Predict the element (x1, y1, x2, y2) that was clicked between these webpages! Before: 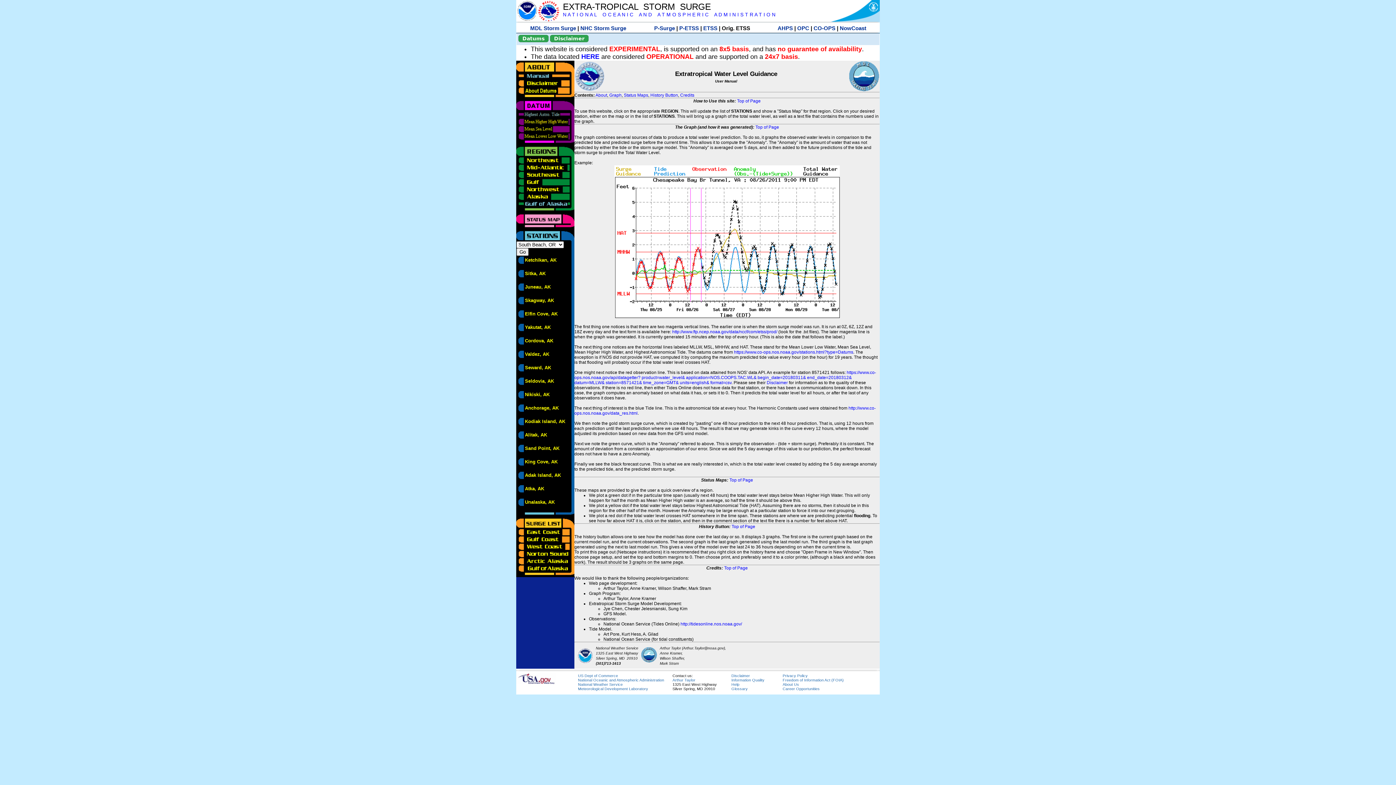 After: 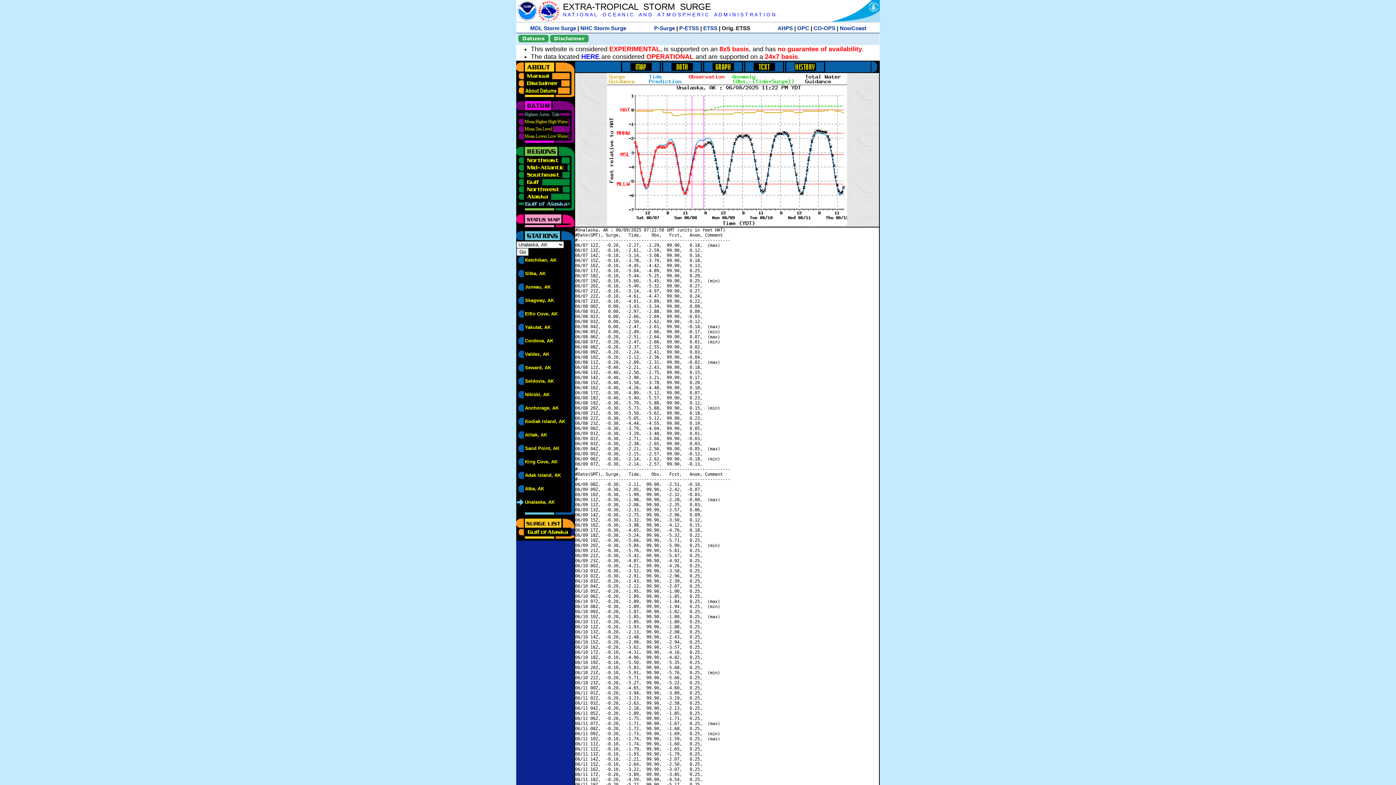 Action: bbox: (525, 500, 554, 505) label: Unalaska, AK